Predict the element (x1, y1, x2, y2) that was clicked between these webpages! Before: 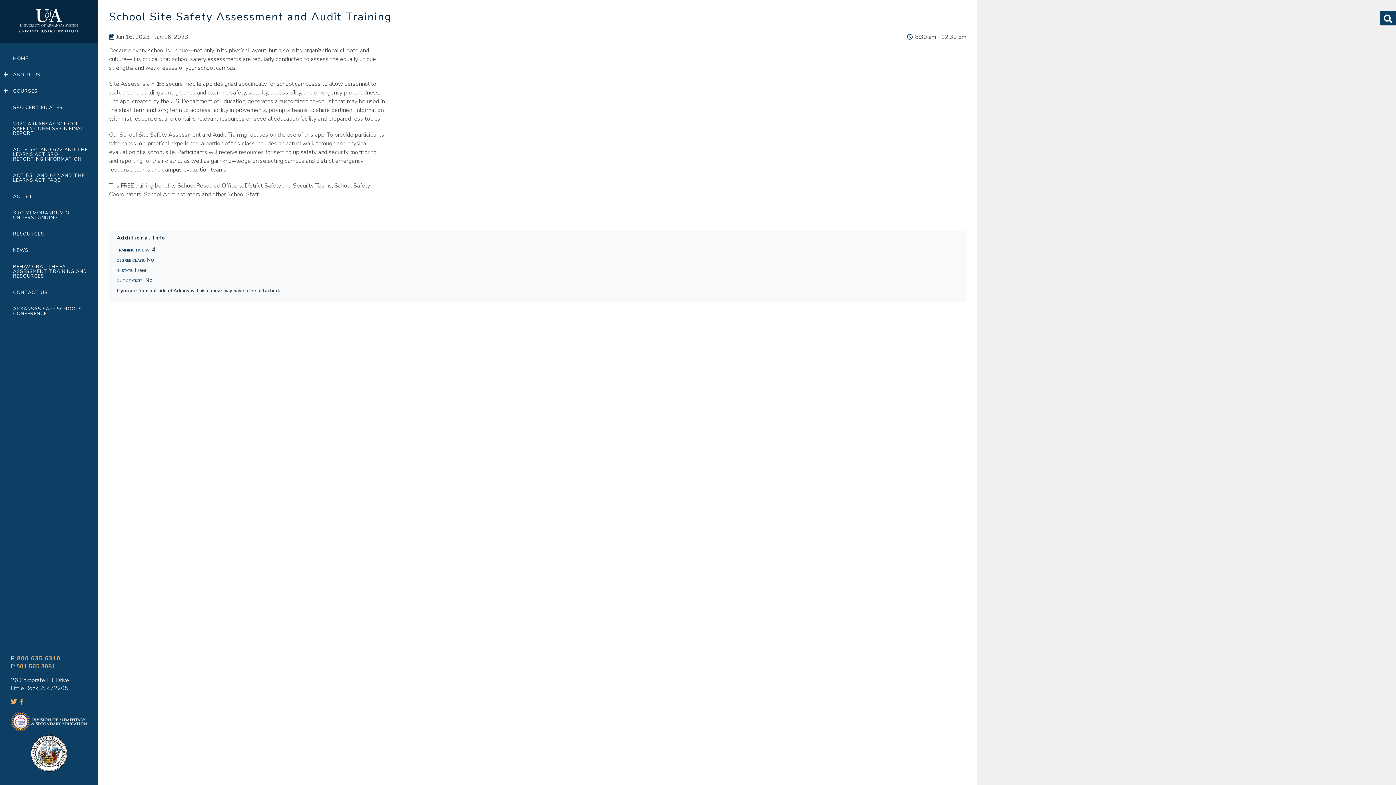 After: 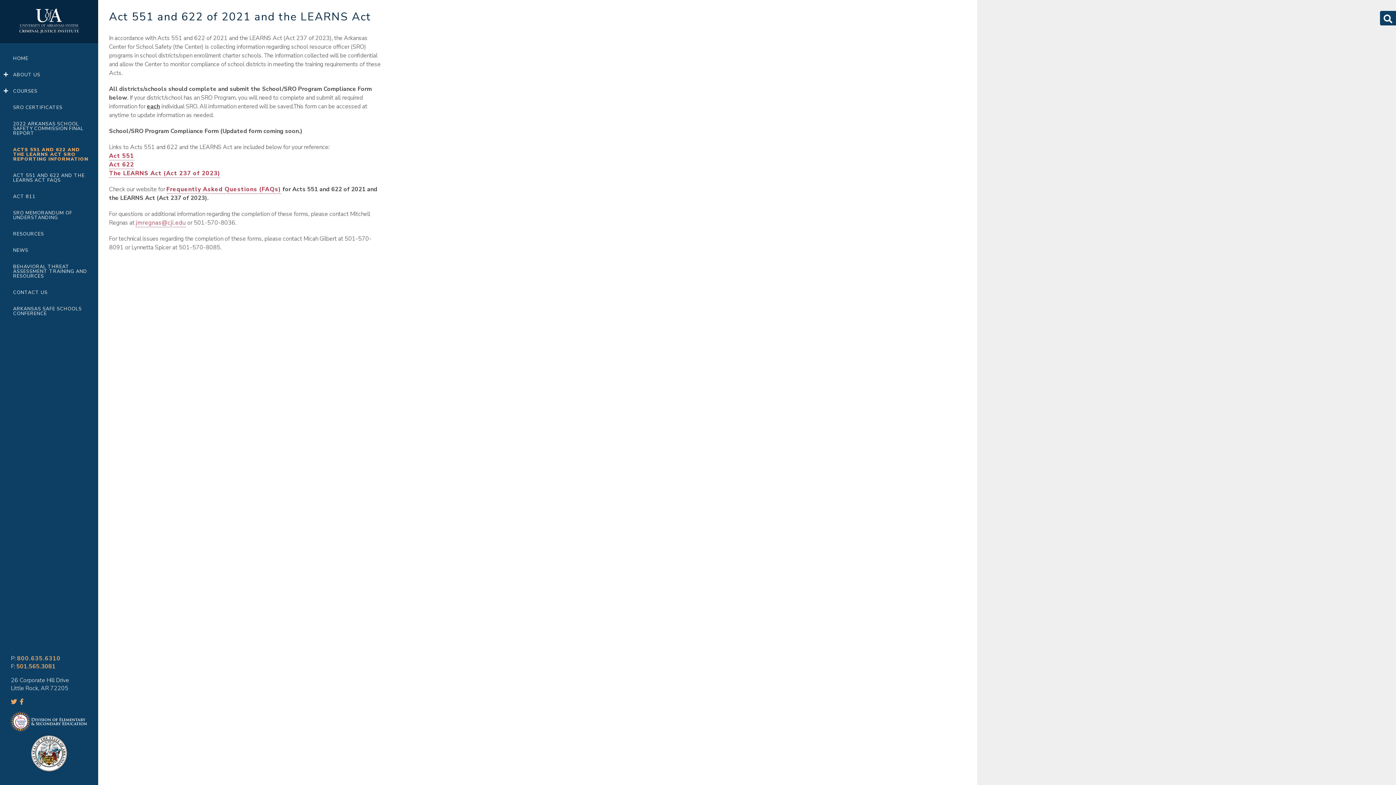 Action: bbox: (0, 141, 98, 167) label: ACTS 551 AND 622 AND THE LEARNS ACT SRO REPORTING INFORMATION